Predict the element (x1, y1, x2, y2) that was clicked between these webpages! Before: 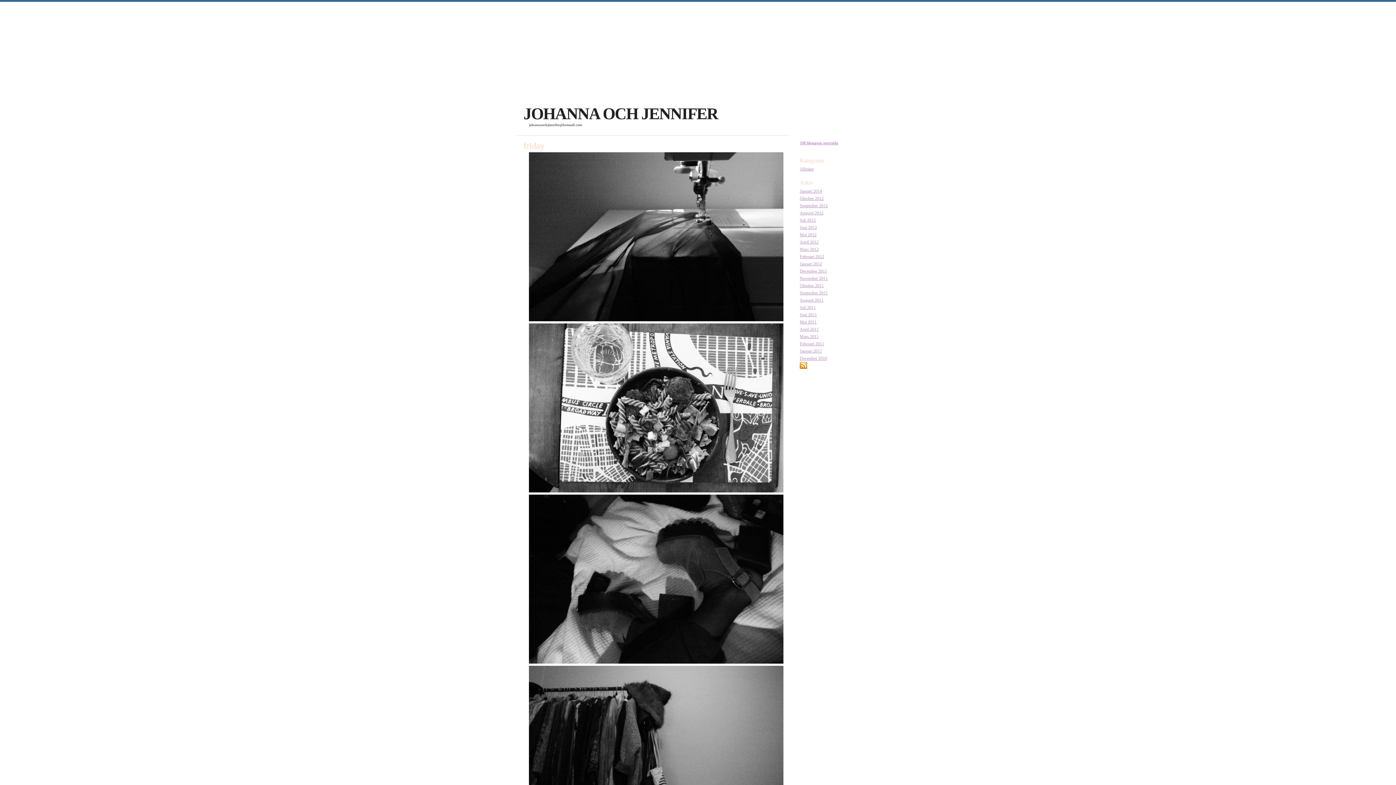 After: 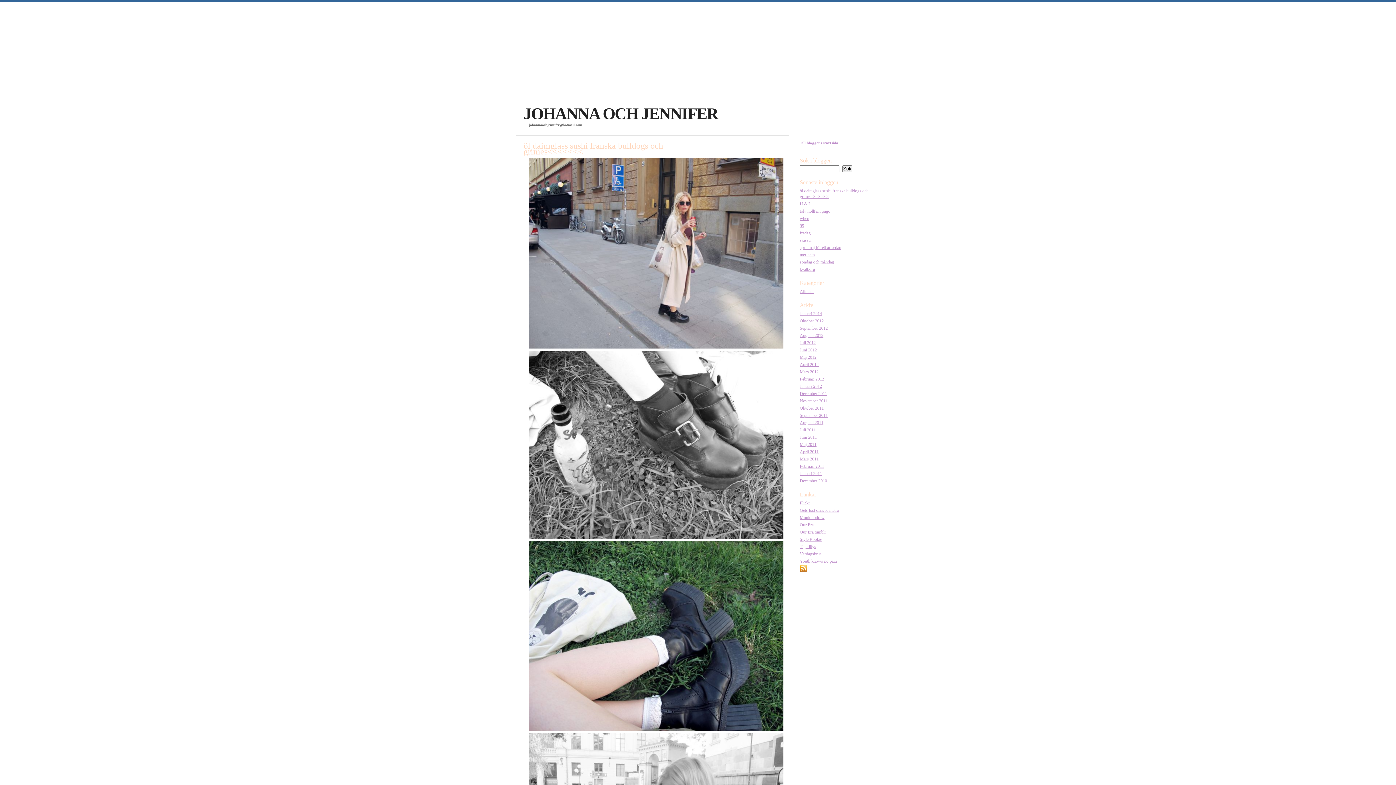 Action: label: Maj 2012 bbox: (800, 232, 816, 237)